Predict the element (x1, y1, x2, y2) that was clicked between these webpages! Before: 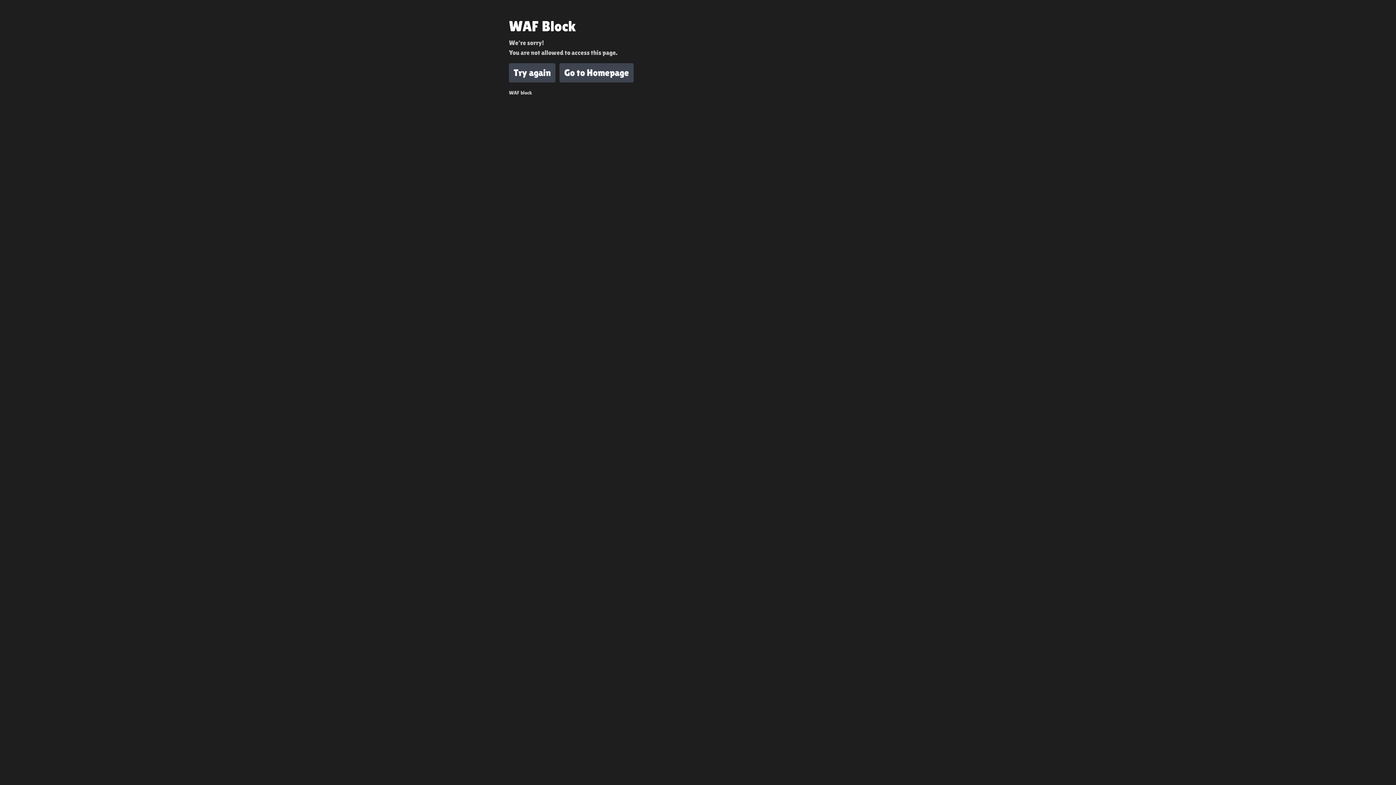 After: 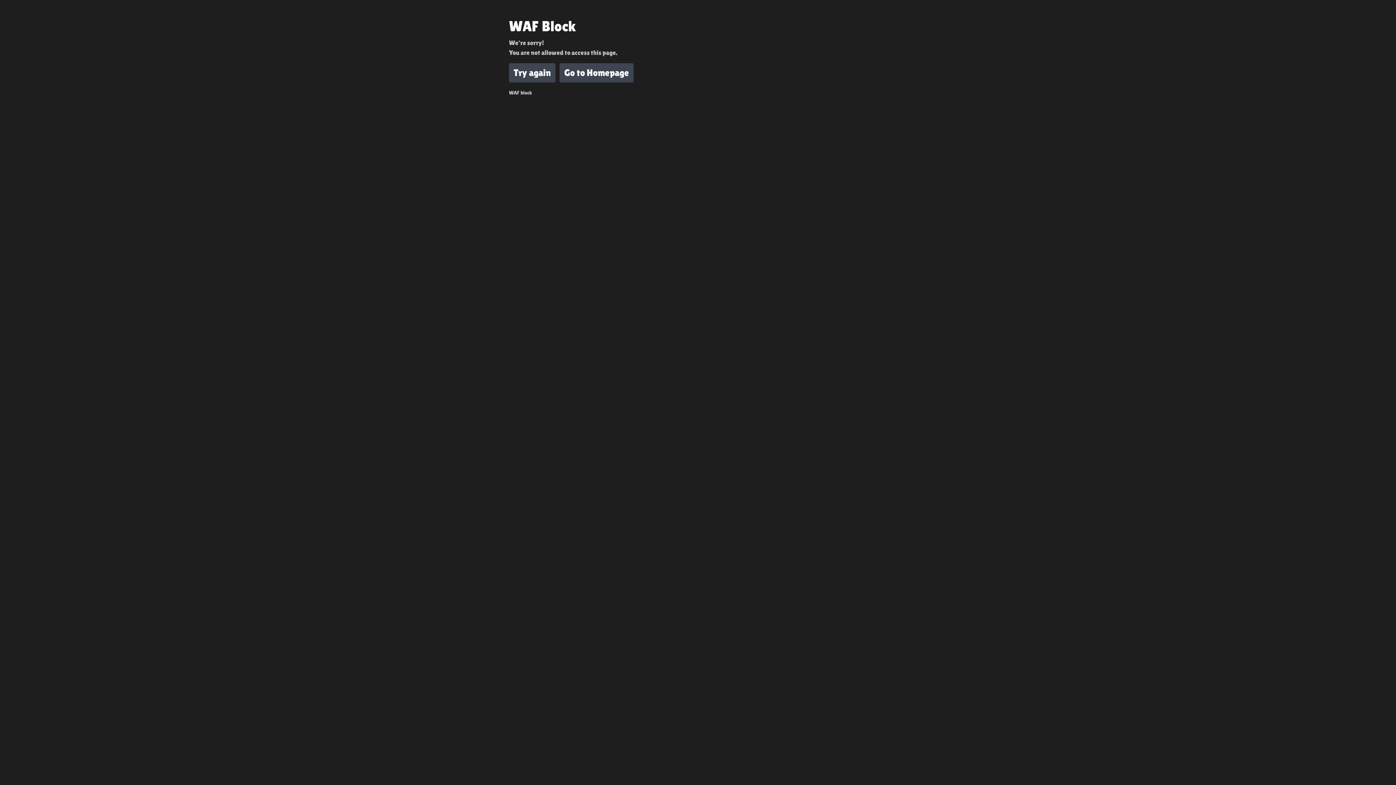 Action: label: Try again bbox: (509, 63, 555, 82)